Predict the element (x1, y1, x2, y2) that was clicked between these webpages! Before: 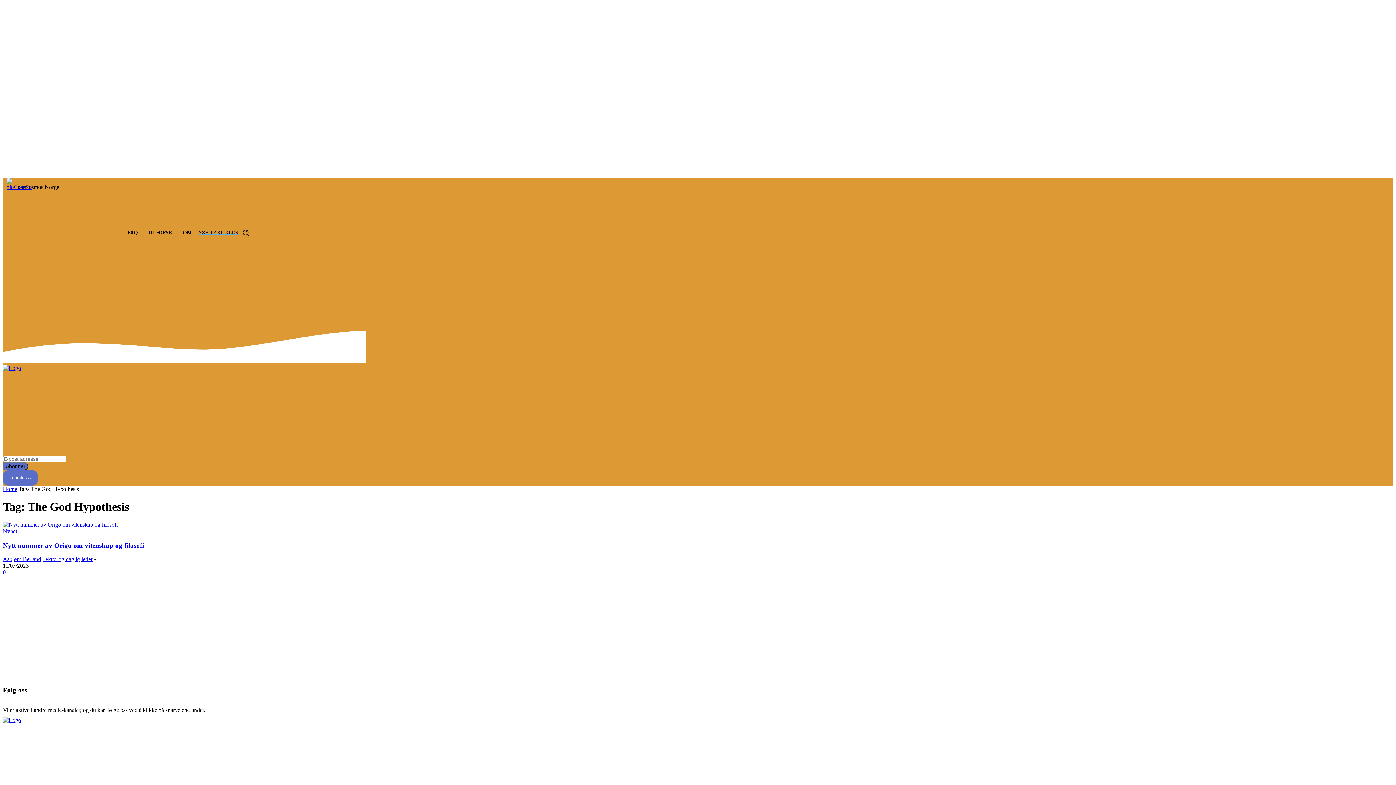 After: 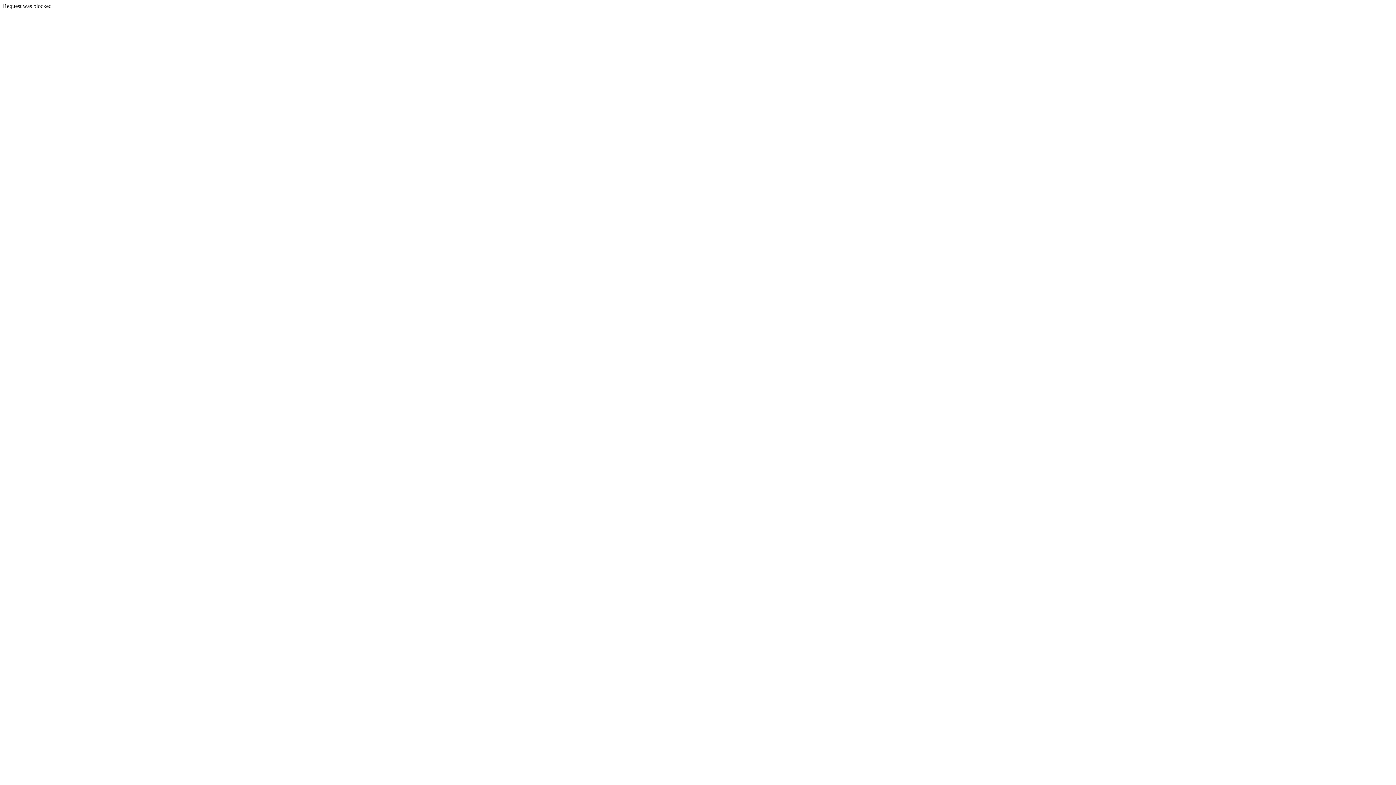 Action: bbox: (2, 569, 5, 575) label: 0